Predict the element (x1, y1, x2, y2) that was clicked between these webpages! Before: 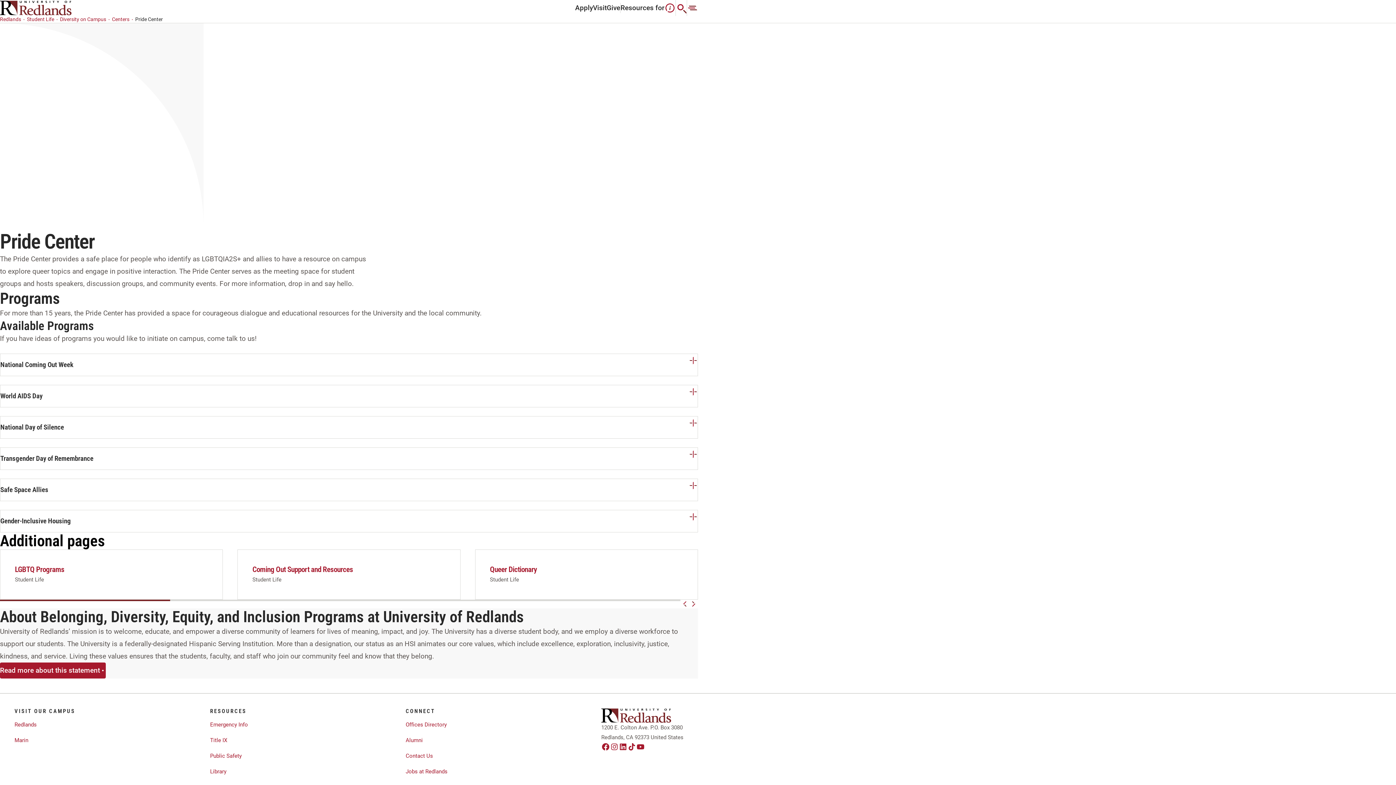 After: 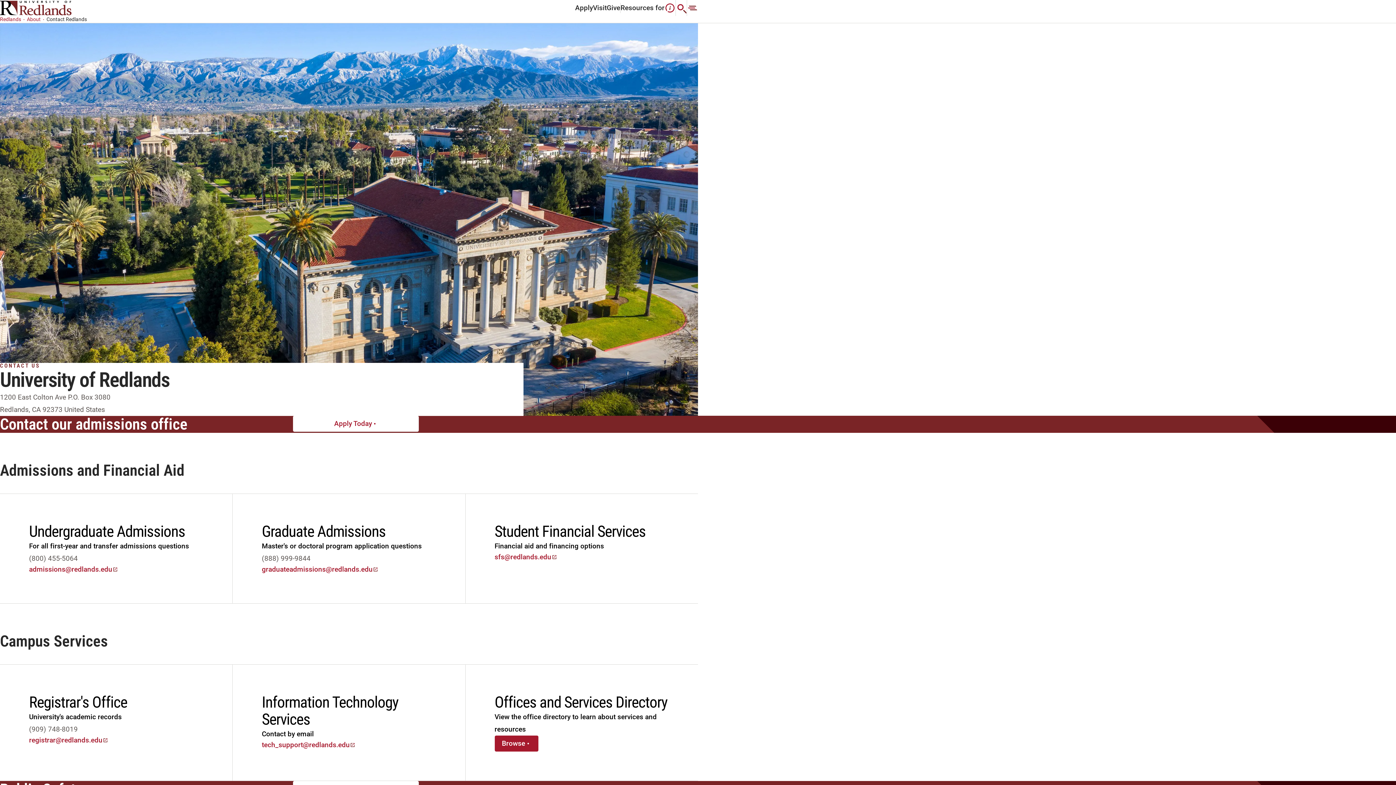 Action: label: Contact Us bbox: (405, 751, 433, 761)